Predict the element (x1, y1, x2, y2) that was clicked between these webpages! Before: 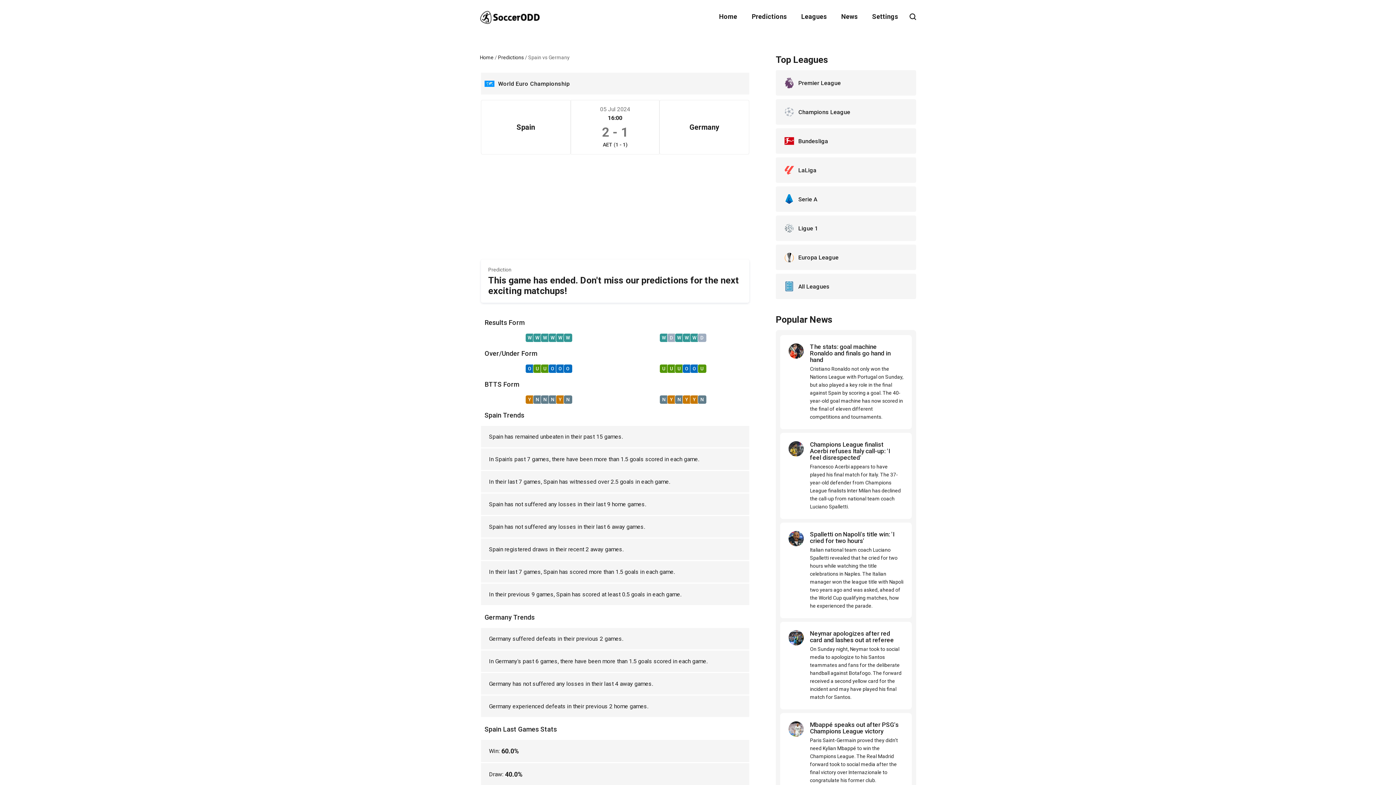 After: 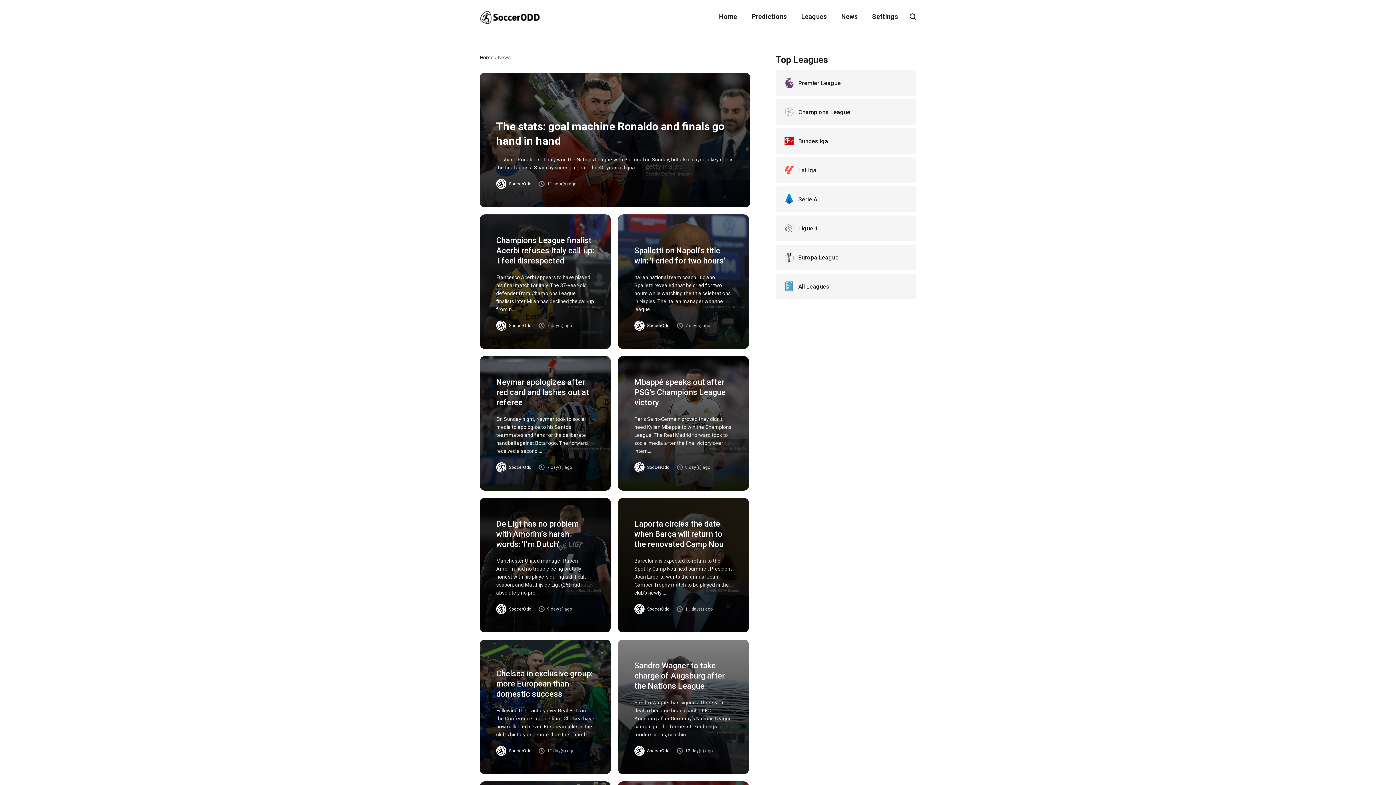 Action: bbox: (834, 10, 865, 22) label: News